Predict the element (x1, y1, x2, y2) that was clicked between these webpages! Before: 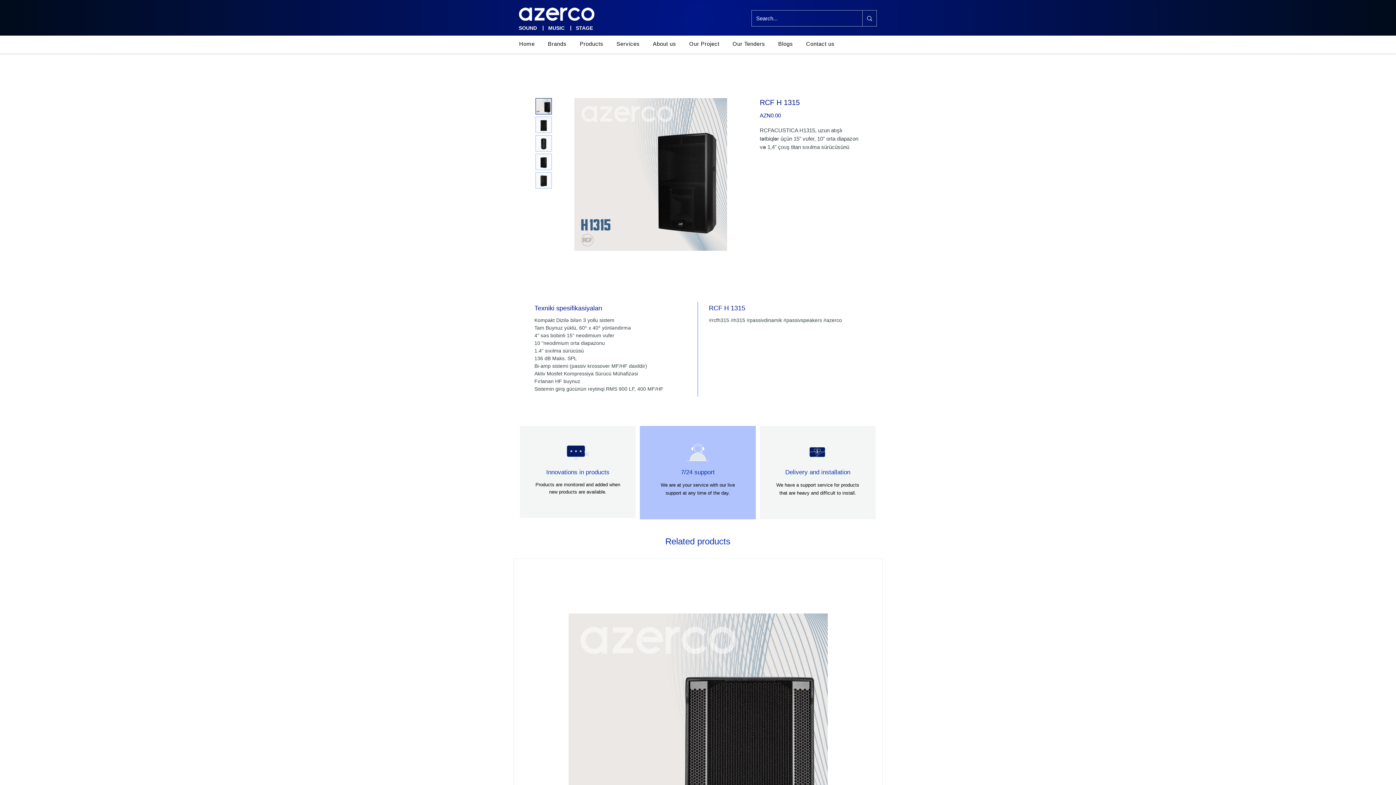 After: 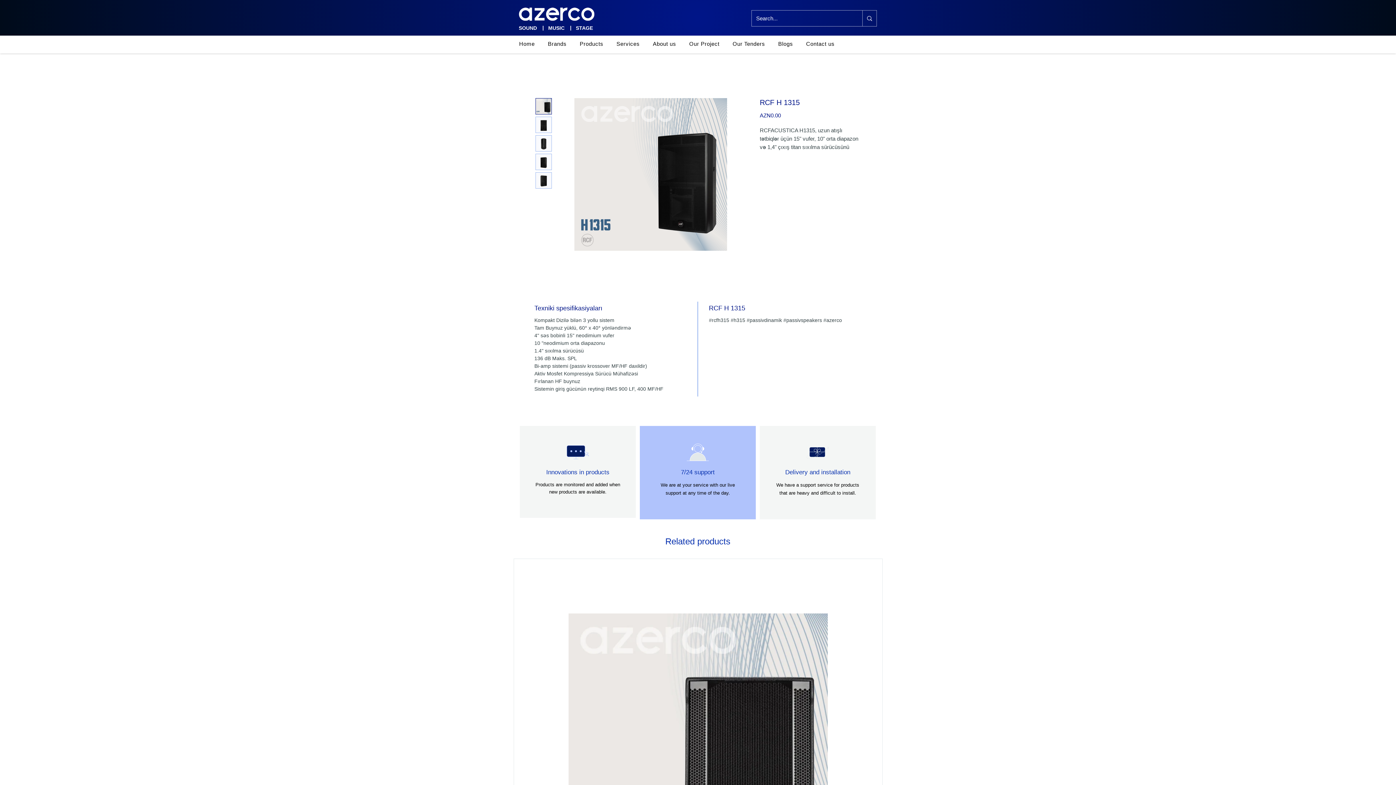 Action: bbox: (535, 172, 552, 188)